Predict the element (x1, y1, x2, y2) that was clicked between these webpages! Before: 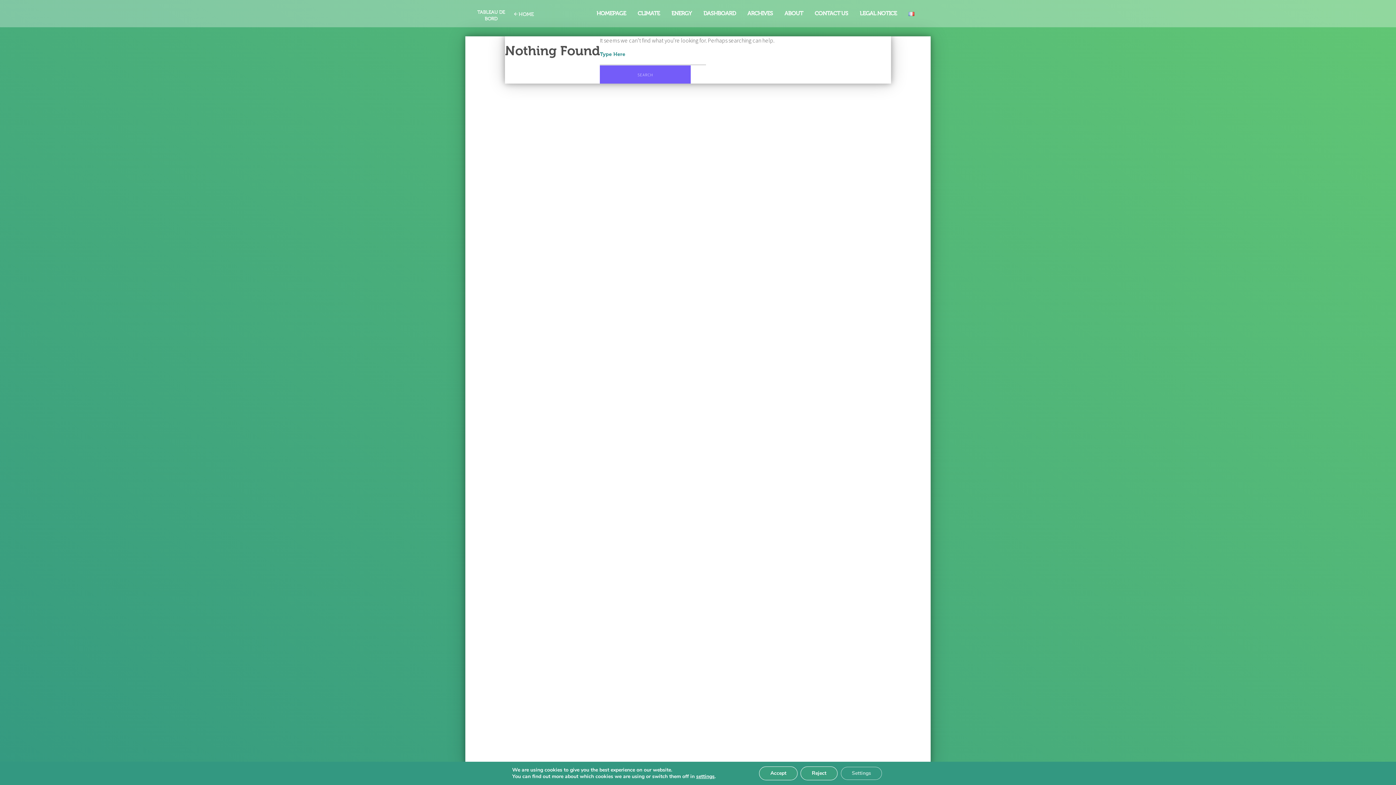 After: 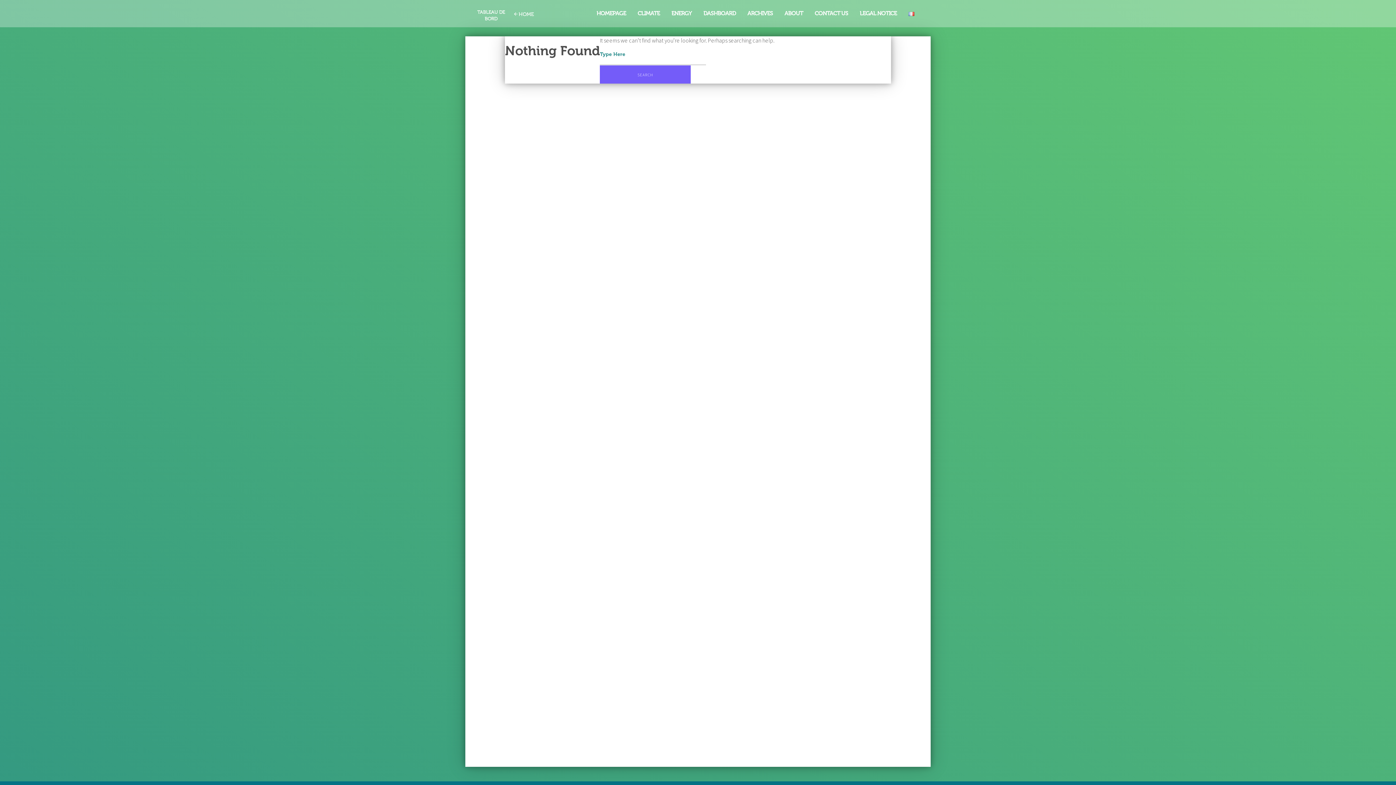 Action: label: Accept bbox: (759, 766, 797, 780)